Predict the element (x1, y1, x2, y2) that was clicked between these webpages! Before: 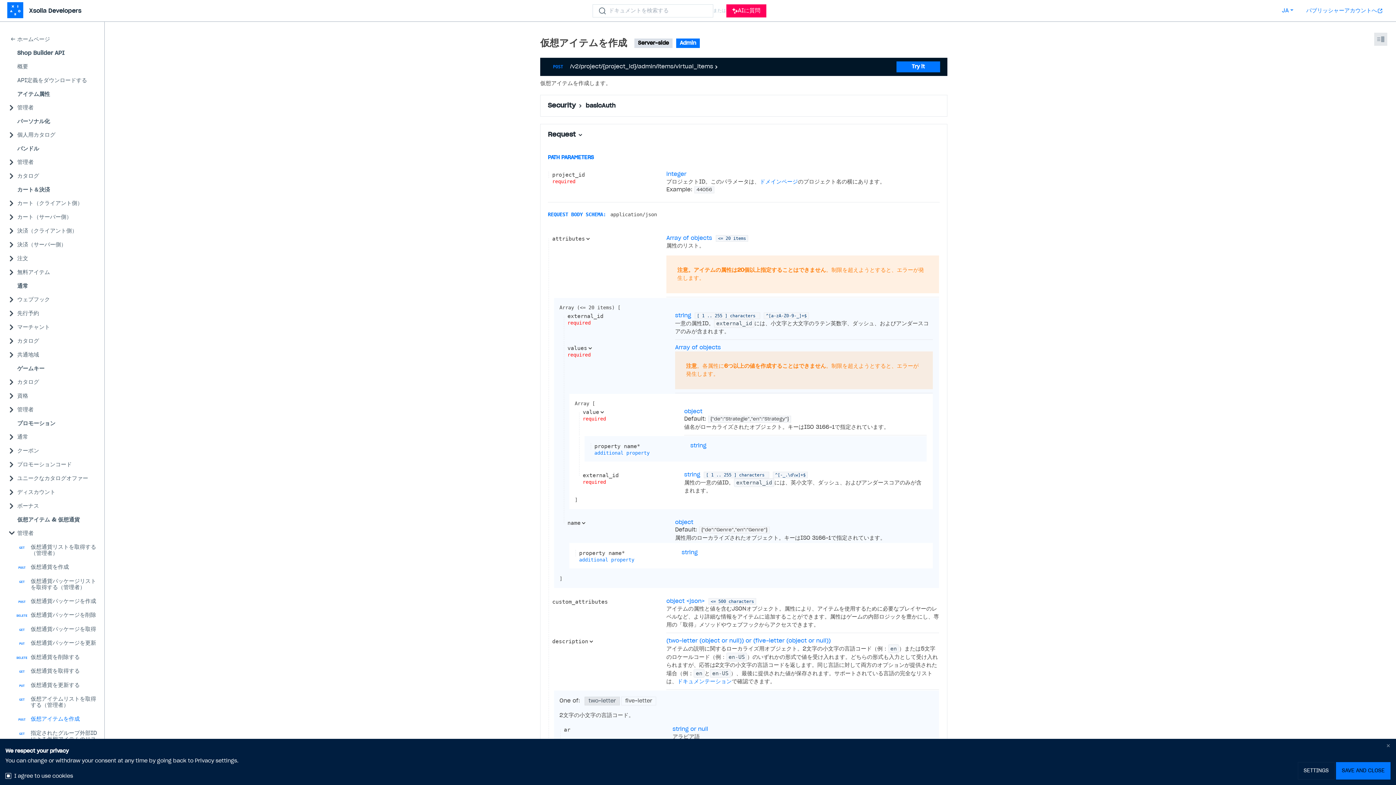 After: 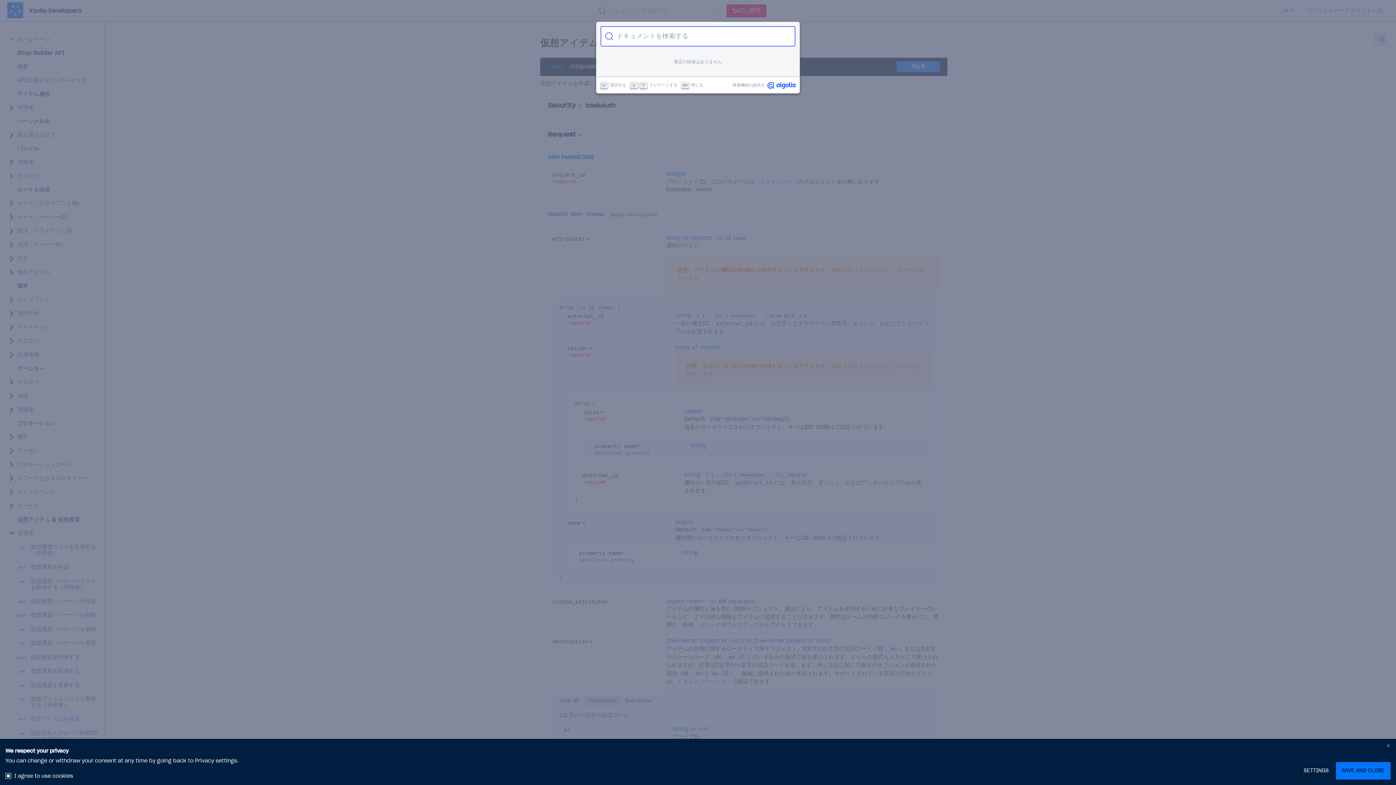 Action: bbox: (592, 4, 713, 17) label: ドキュメントを検索する (Ctrl+K)